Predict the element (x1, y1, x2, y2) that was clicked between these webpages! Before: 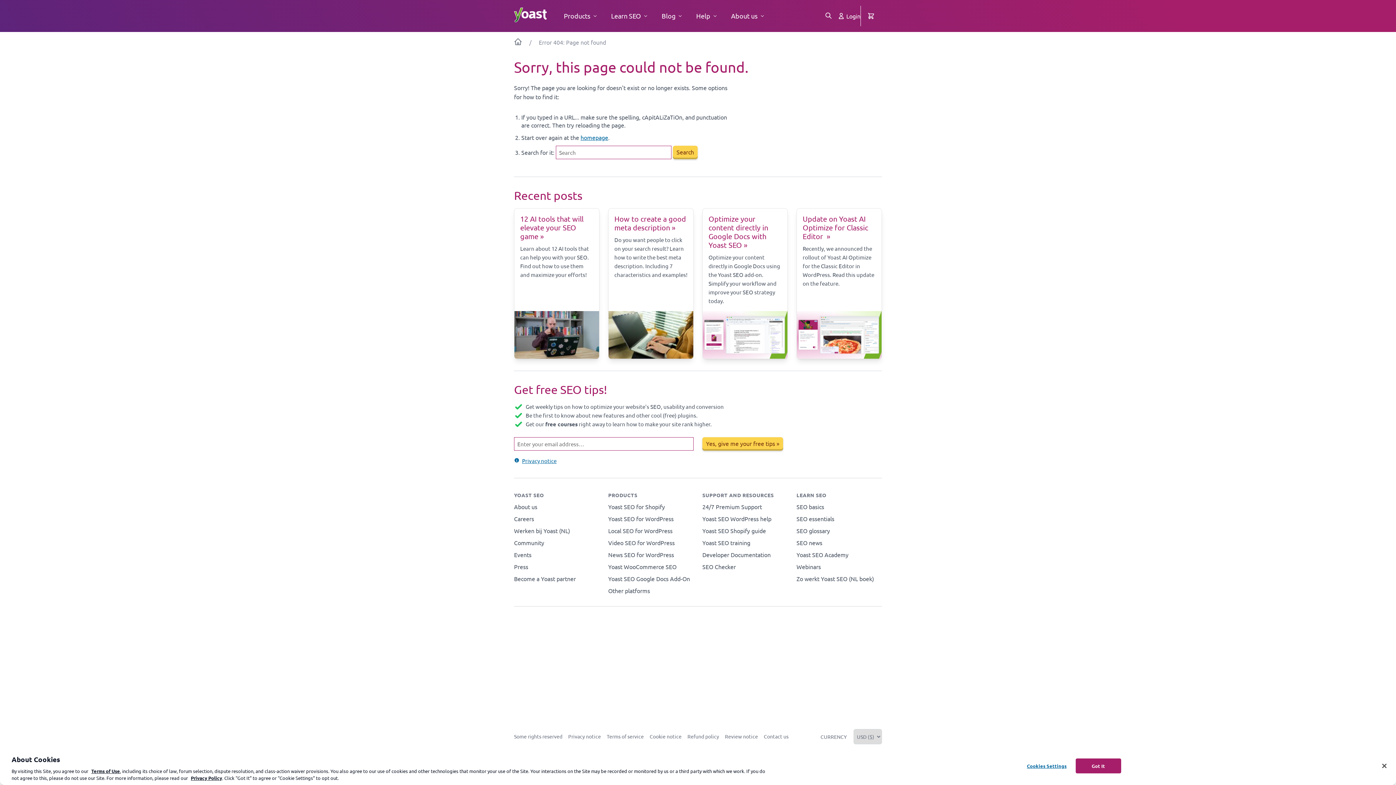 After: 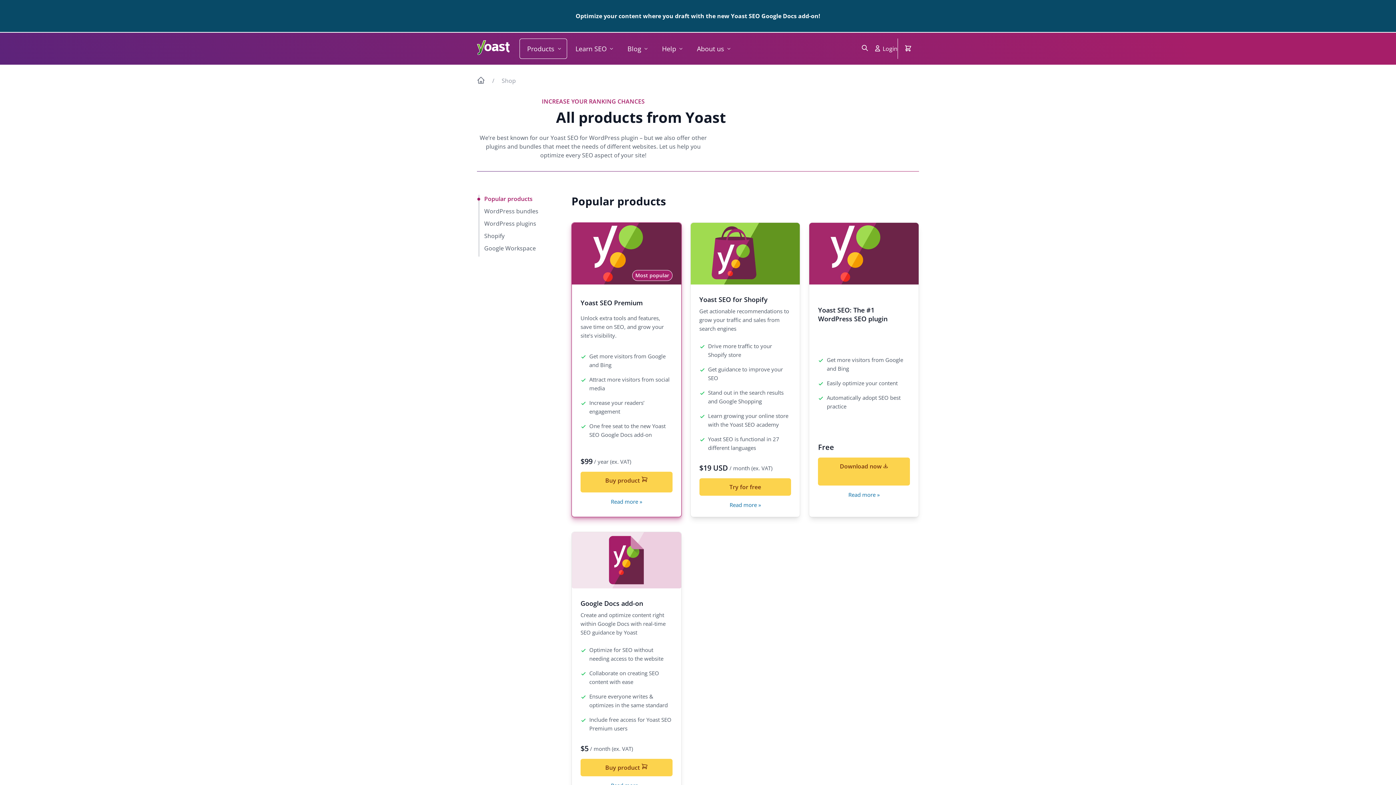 Action: label: PRODUCTS bbox: (608, 491, 637, 498)